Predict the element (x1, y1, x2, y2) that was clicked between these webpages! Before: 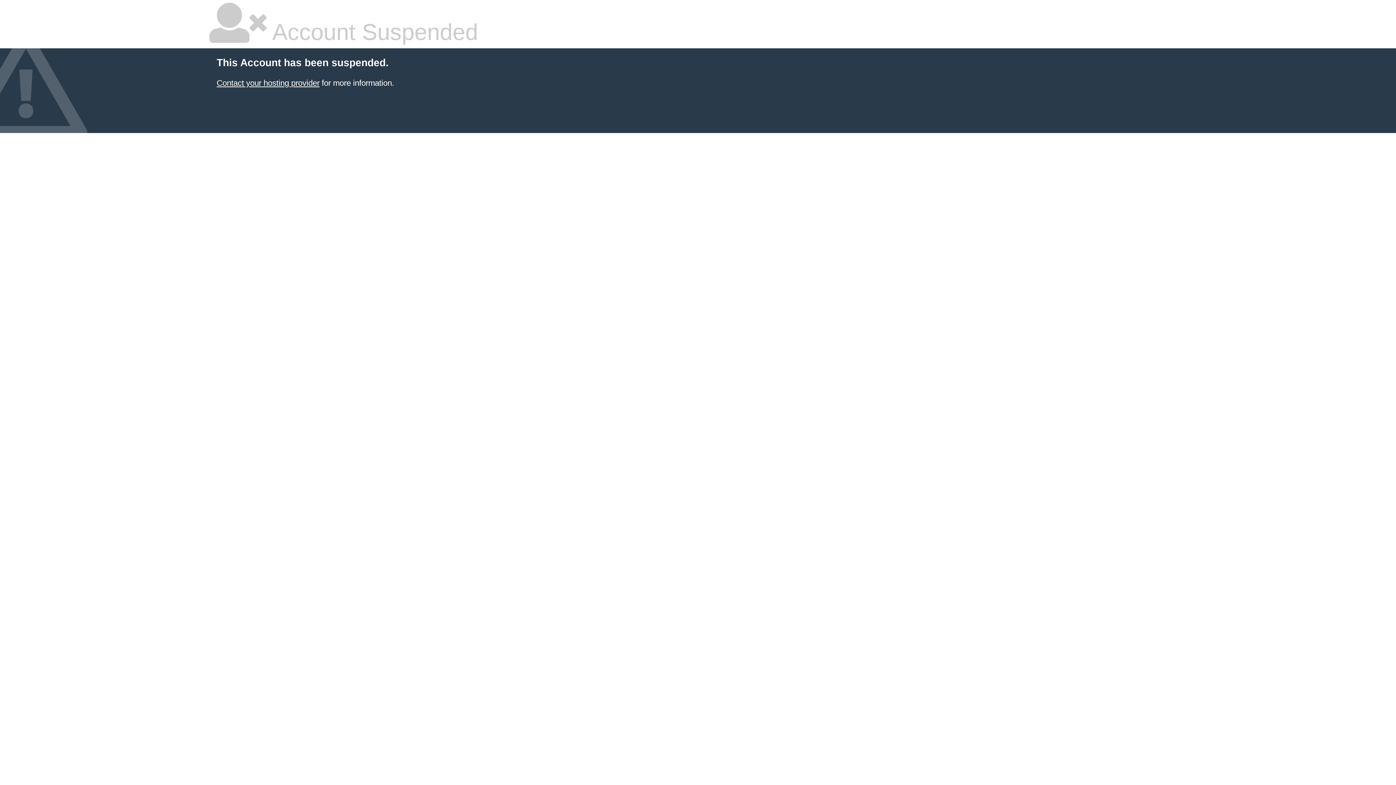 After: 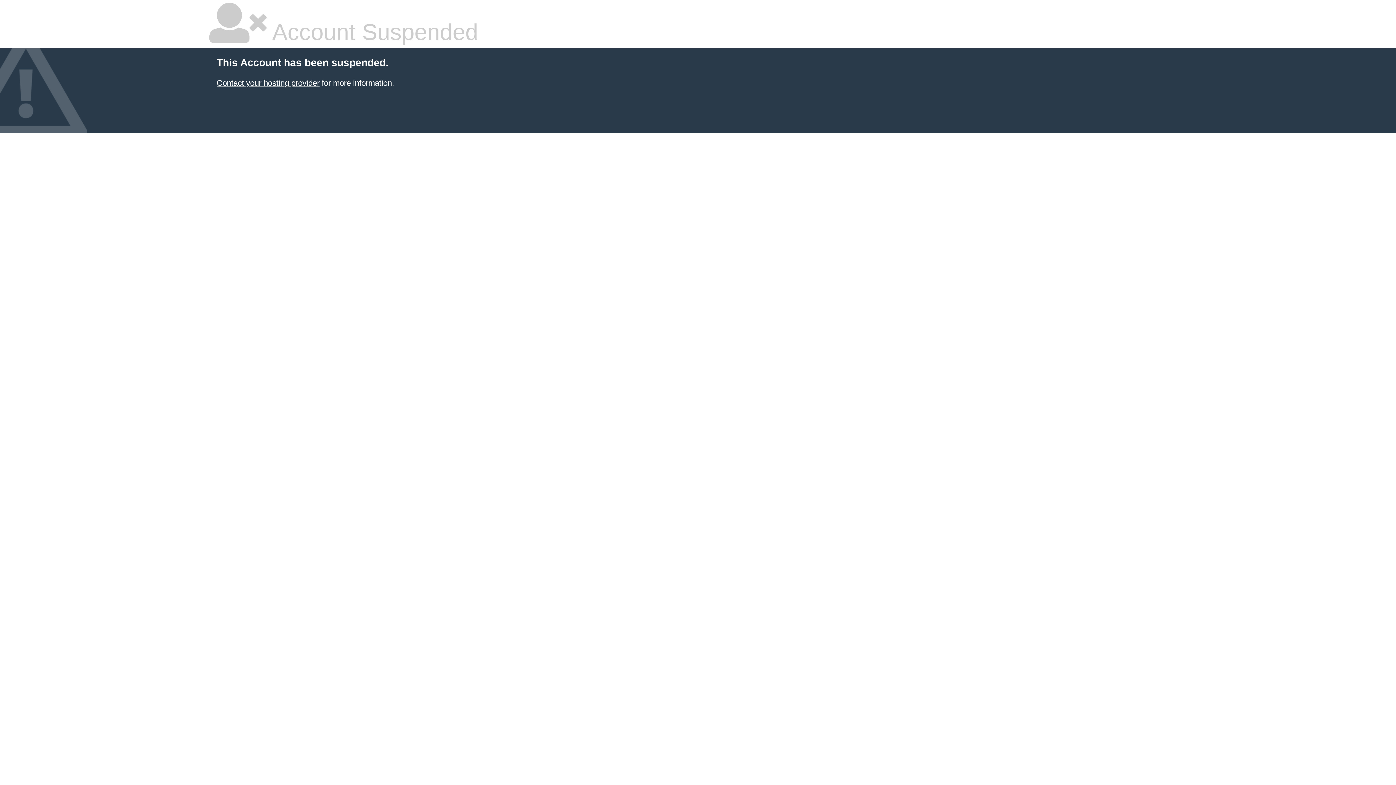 Action: label: Contact your hosting provider bbox: (216, 78, 319, 87)